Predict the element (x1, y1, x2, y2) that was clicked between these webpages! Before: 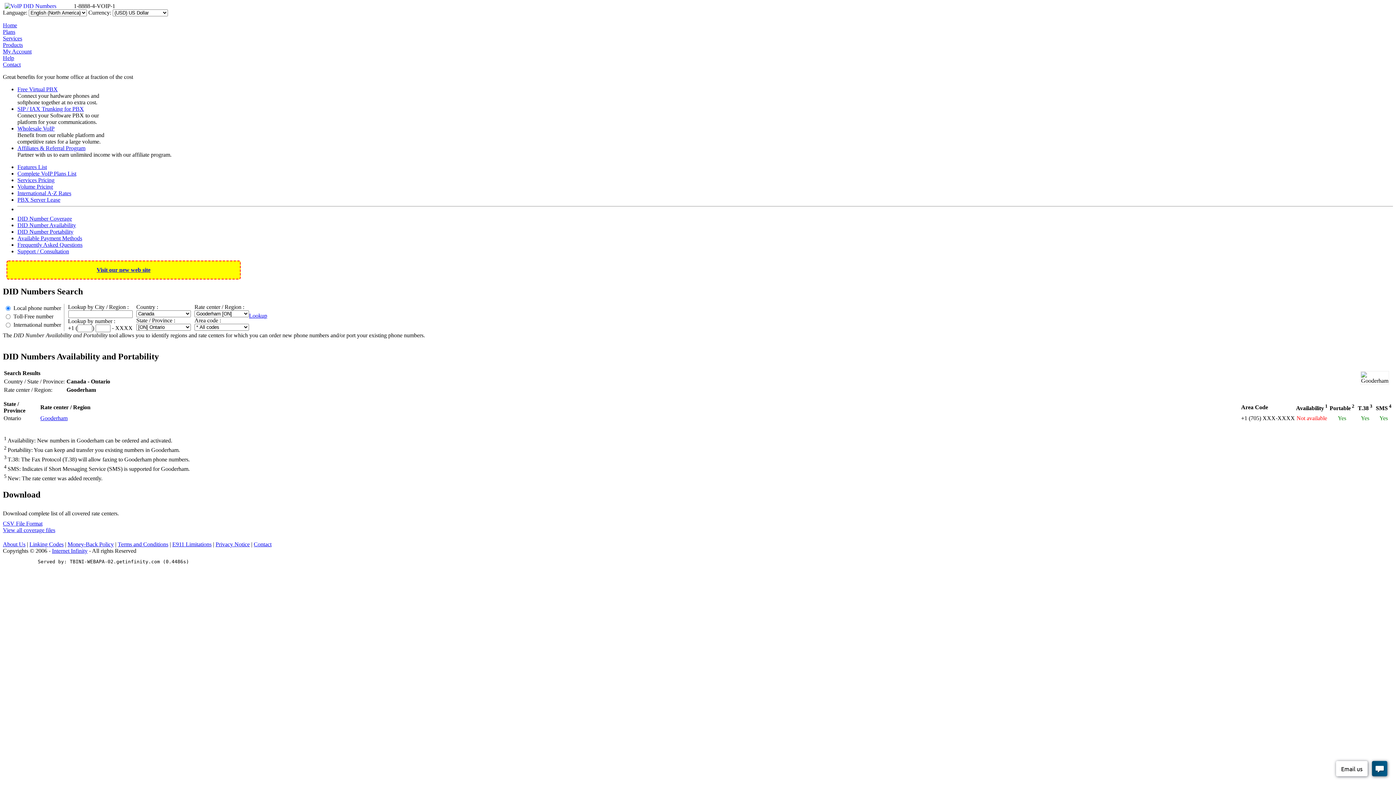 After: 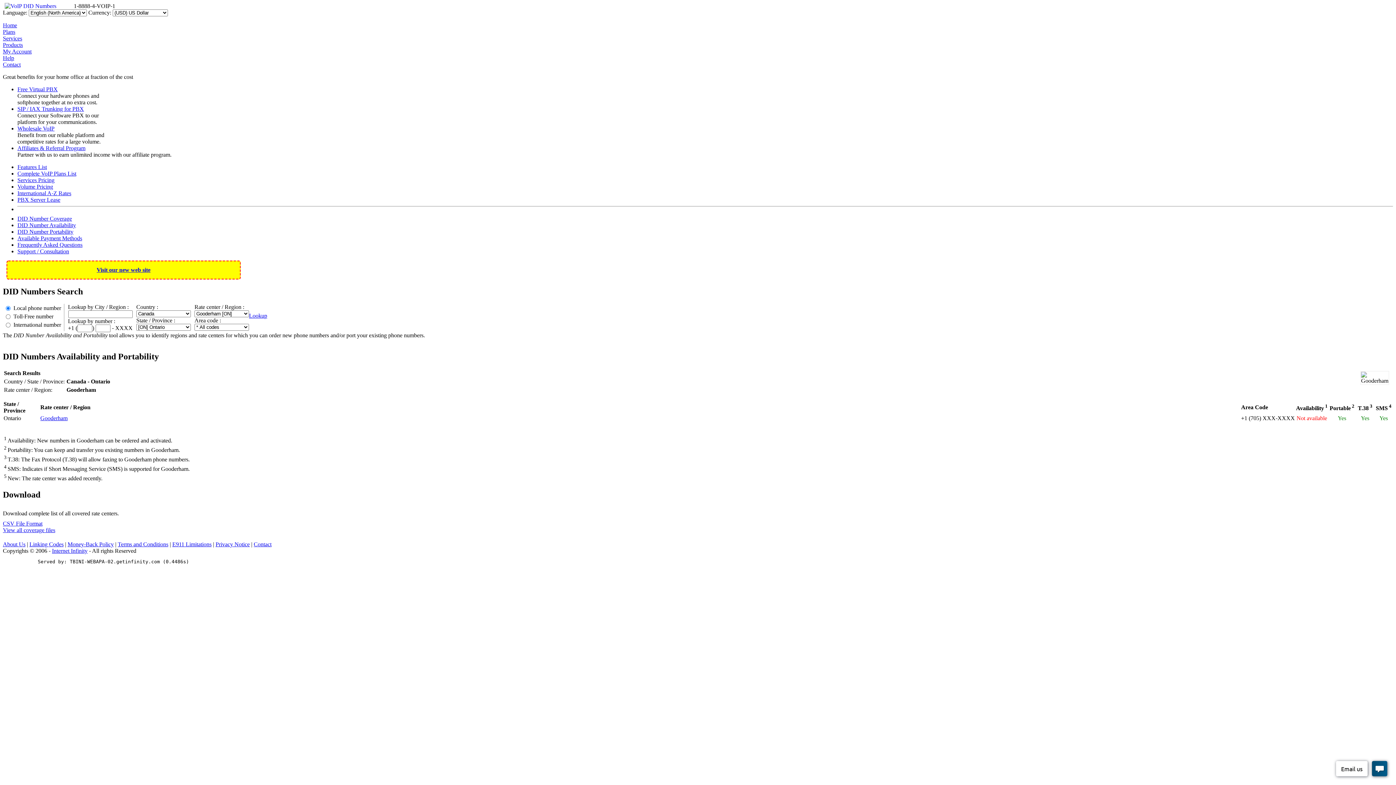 Action: label: Internet Infinity bbox: (52, 547, 87, 554)